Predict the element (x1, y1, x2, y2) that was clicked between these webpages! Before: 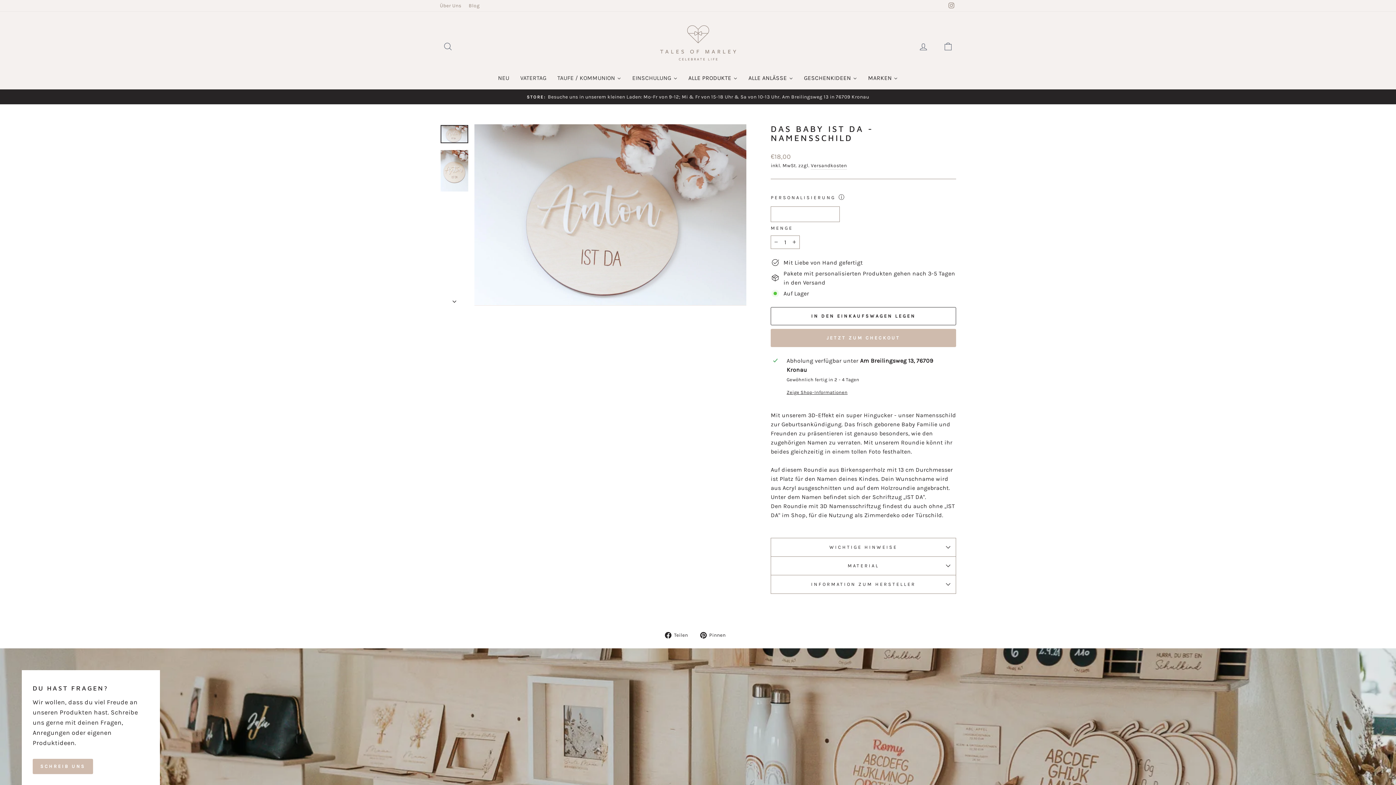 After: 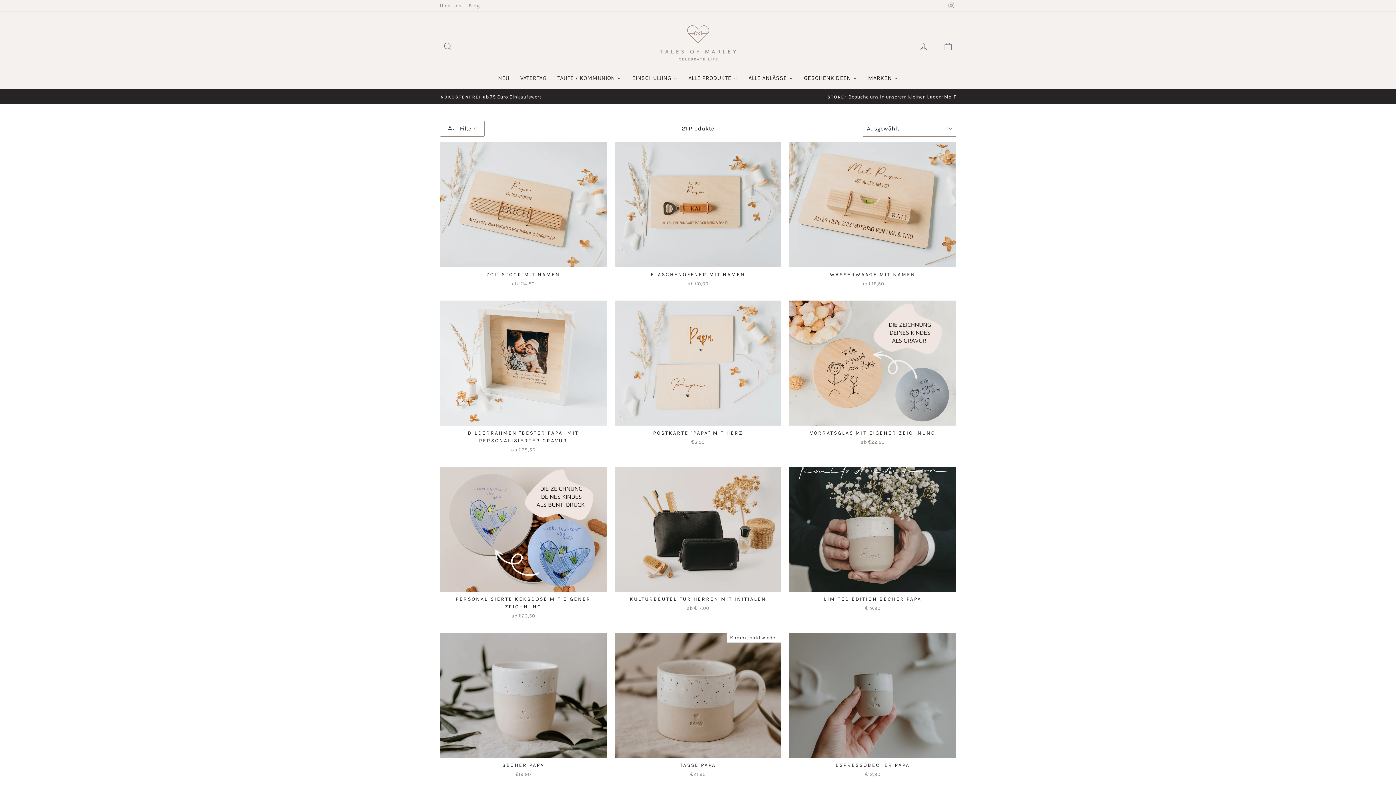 Action: bbox: (514, 74, 552, 82) label: VATERTAG